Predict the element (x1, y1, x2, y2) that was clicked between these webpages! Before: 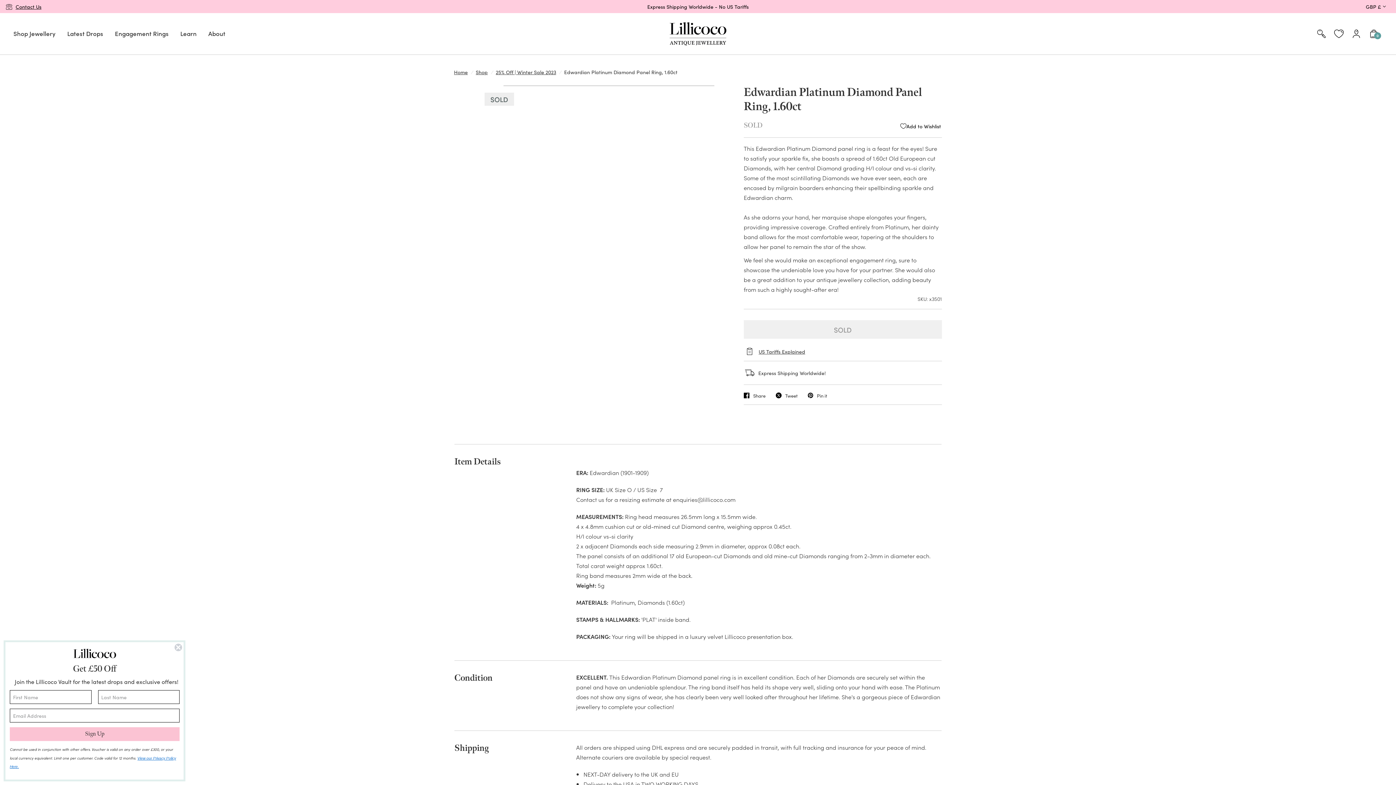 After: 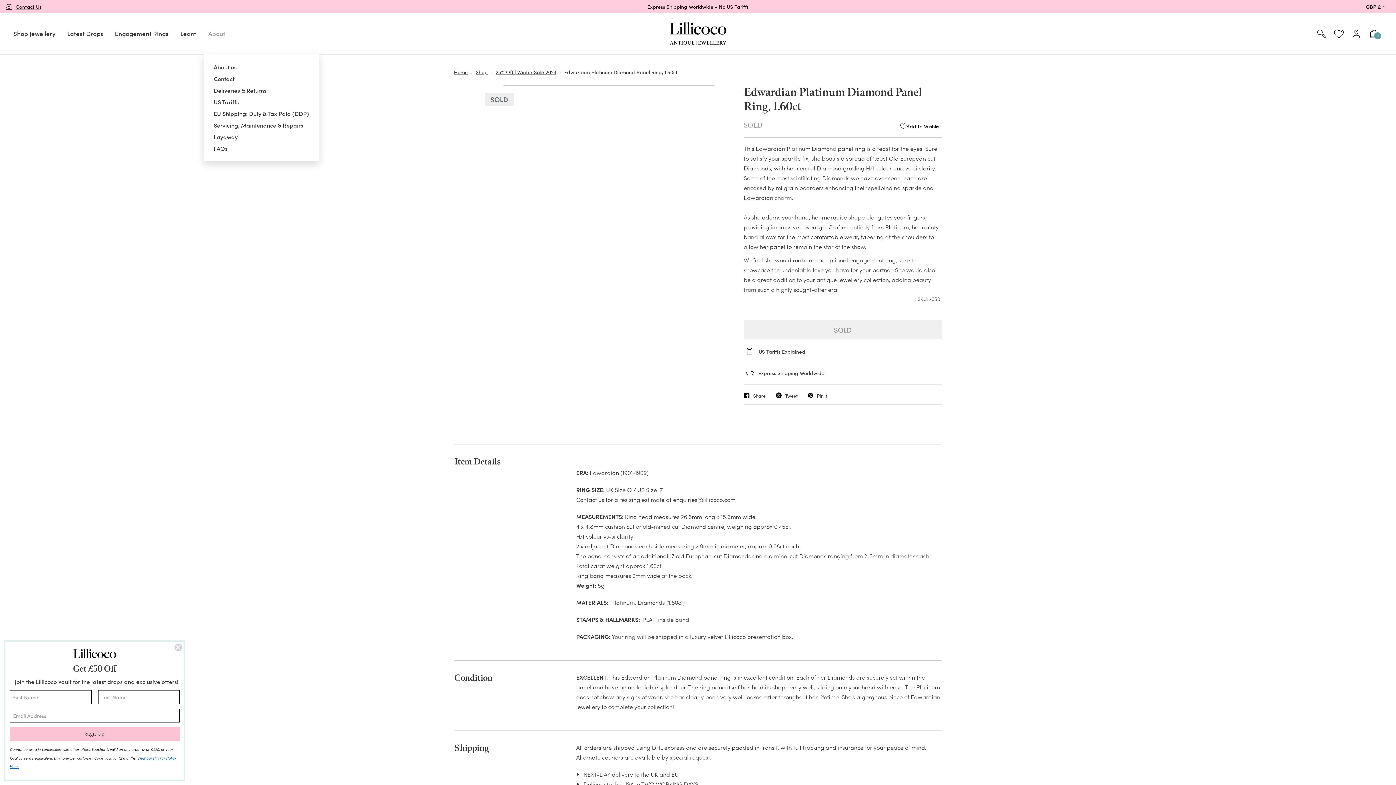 Action: bbox: (208, 24, 225, 42) label: About